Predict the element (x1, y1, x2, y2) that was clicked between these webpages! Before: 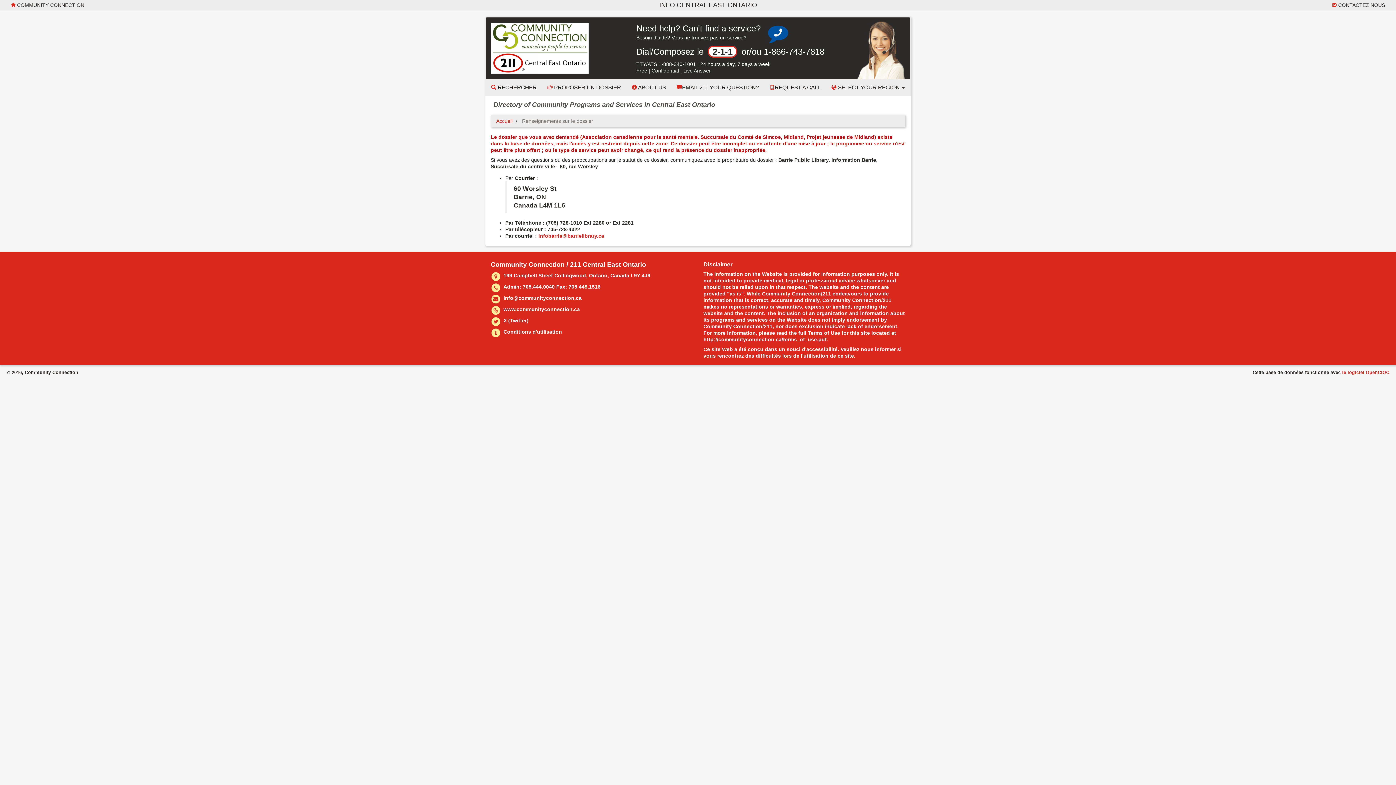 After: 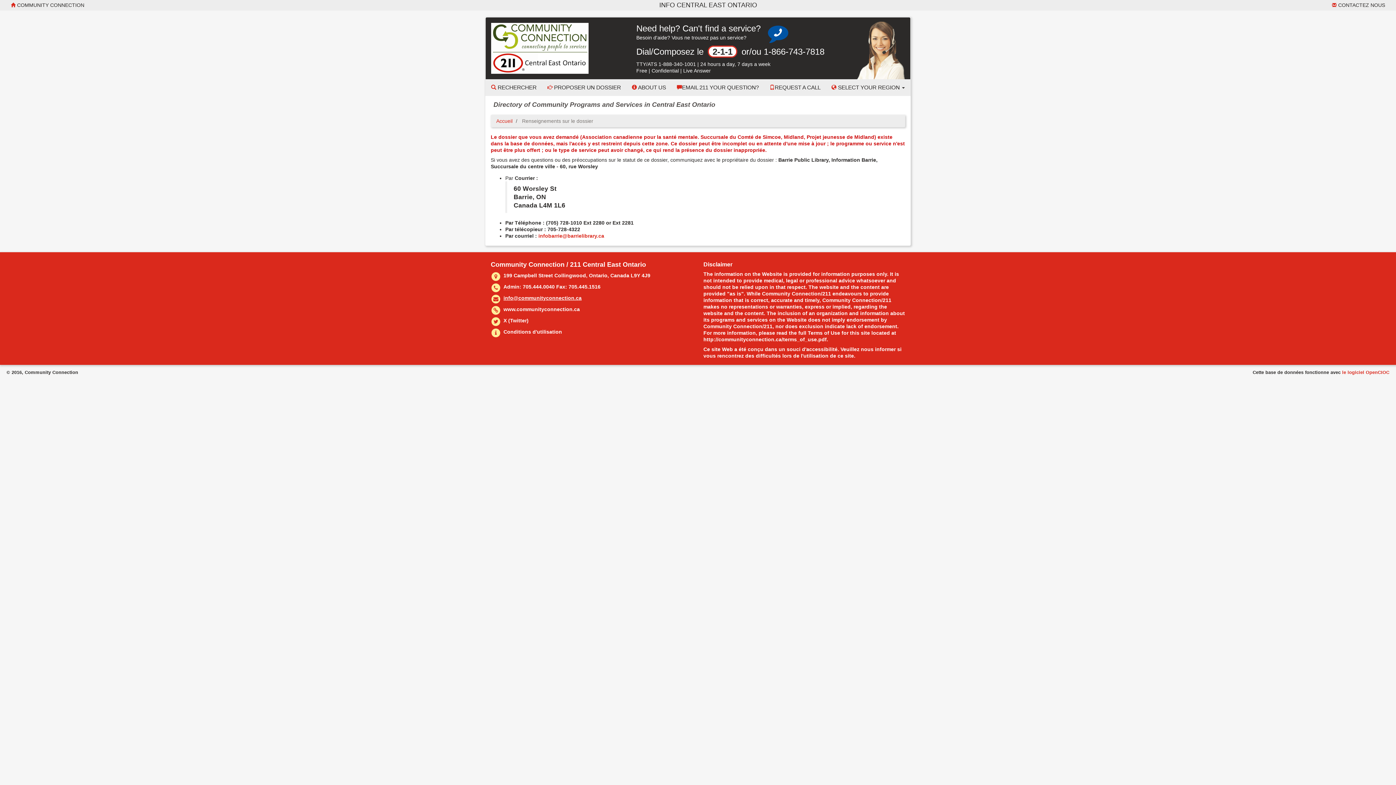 Action: label: info@communityconnection.ca bbox: (503, 295, 581, 301)